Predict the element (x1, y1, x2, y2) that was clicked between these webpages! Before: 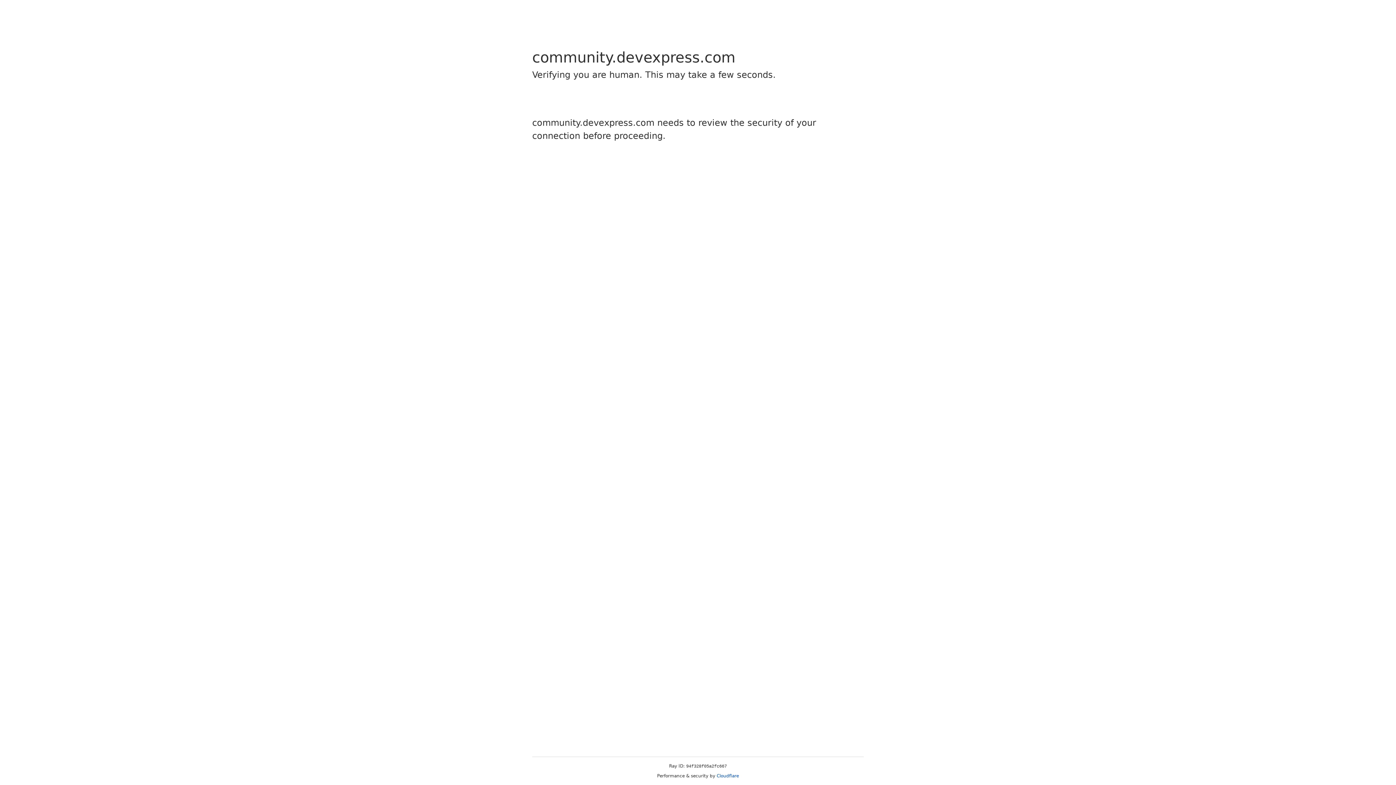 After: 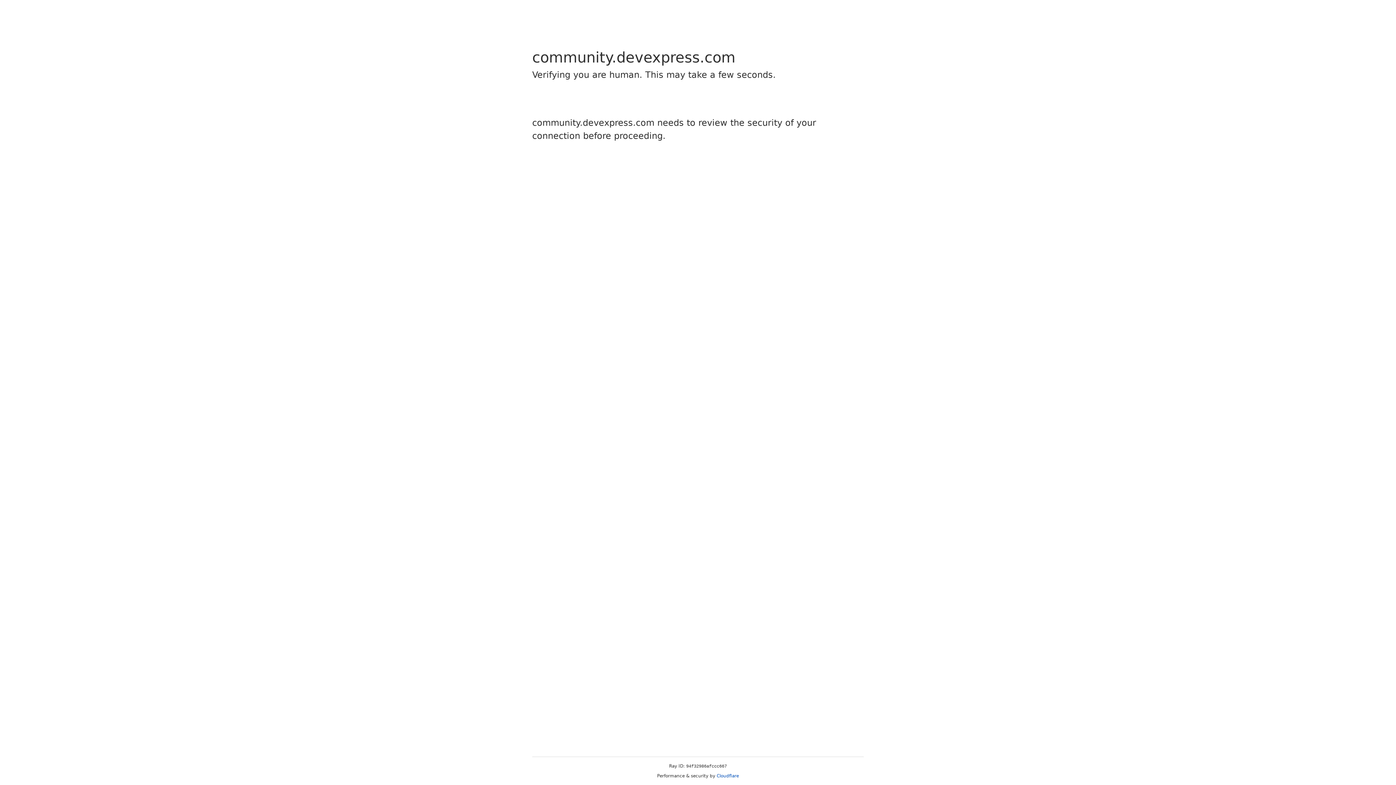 Action: bbox: (716, 773, 739, 778) label: Cloudflare